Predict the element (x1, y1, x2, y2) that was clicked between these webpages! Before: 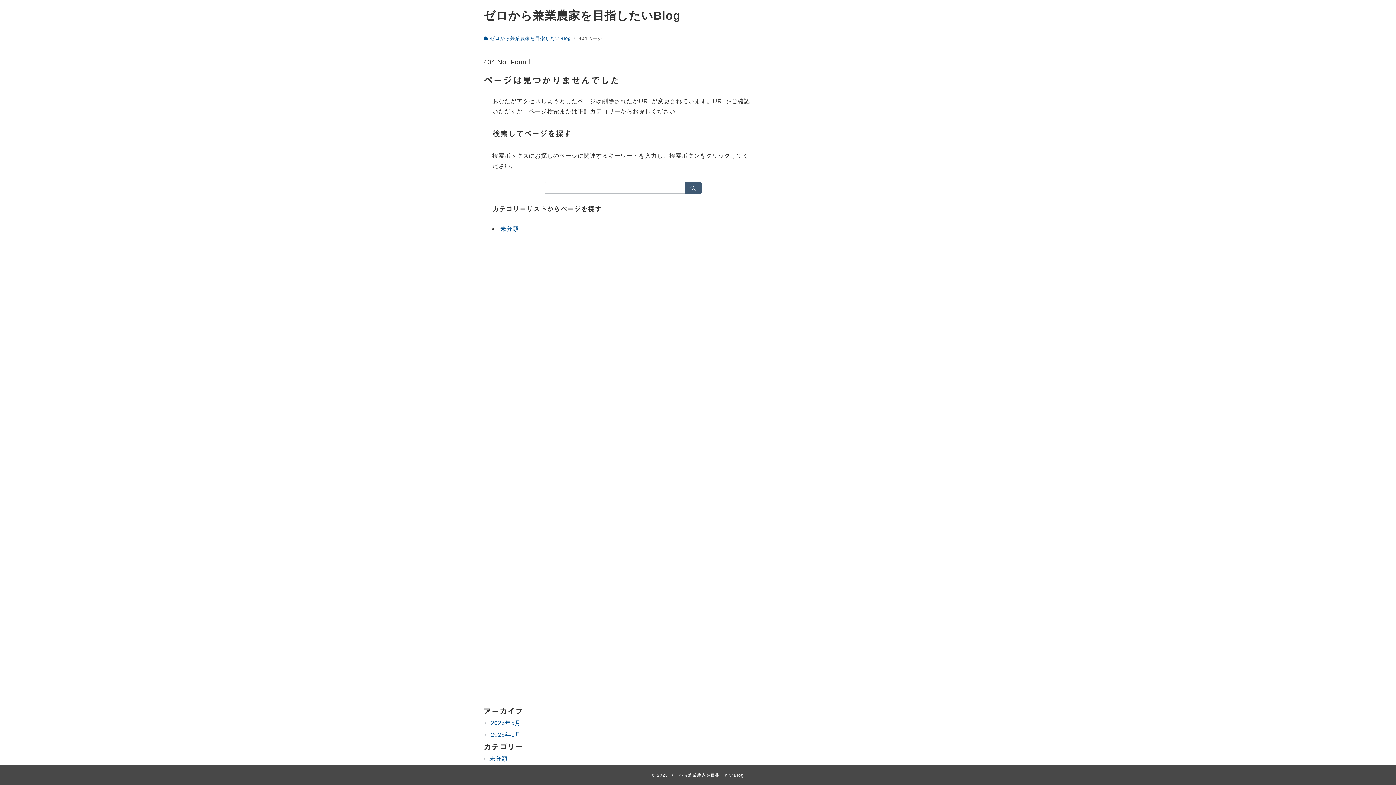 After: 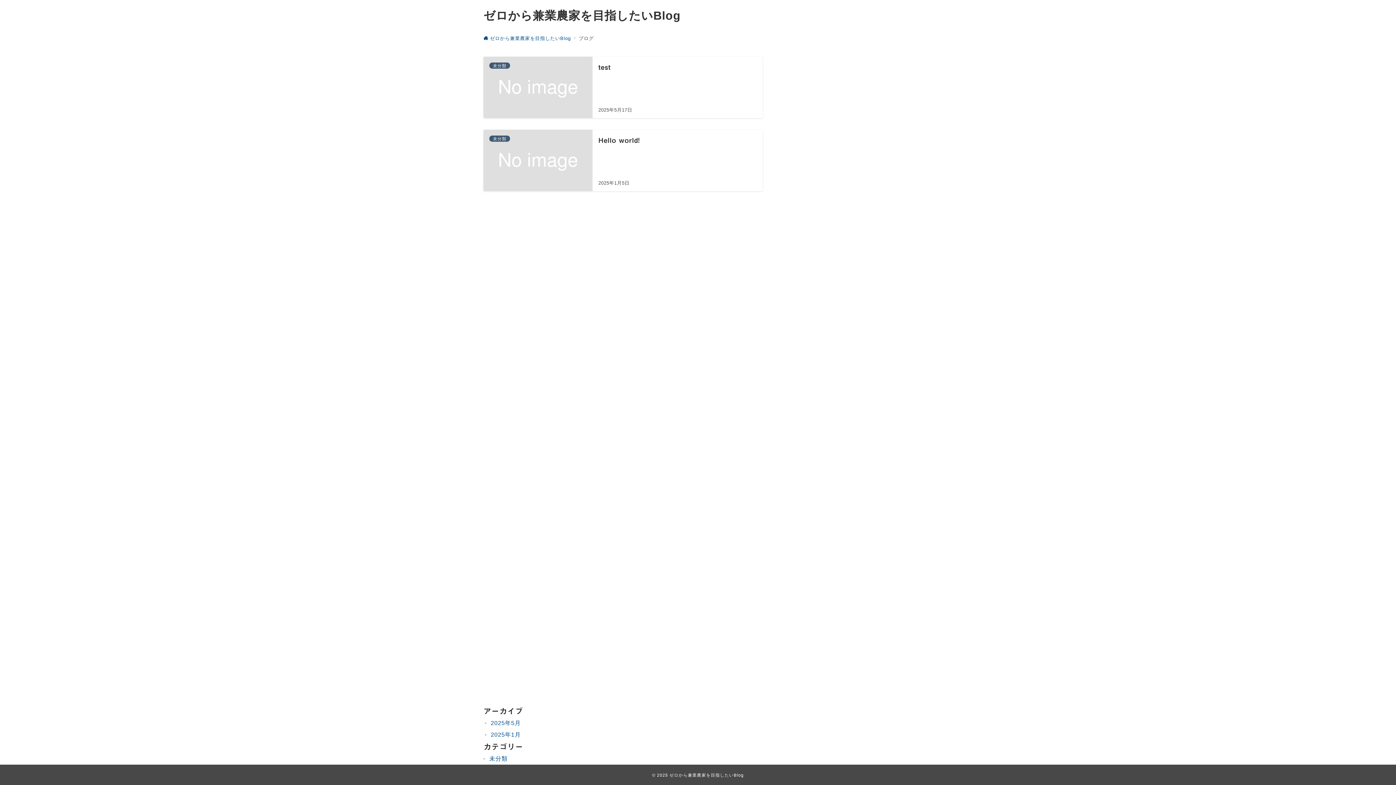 Action: bbox: (669, 773, 744, 777) label: ゼロから兼業農家を目指したいBlog